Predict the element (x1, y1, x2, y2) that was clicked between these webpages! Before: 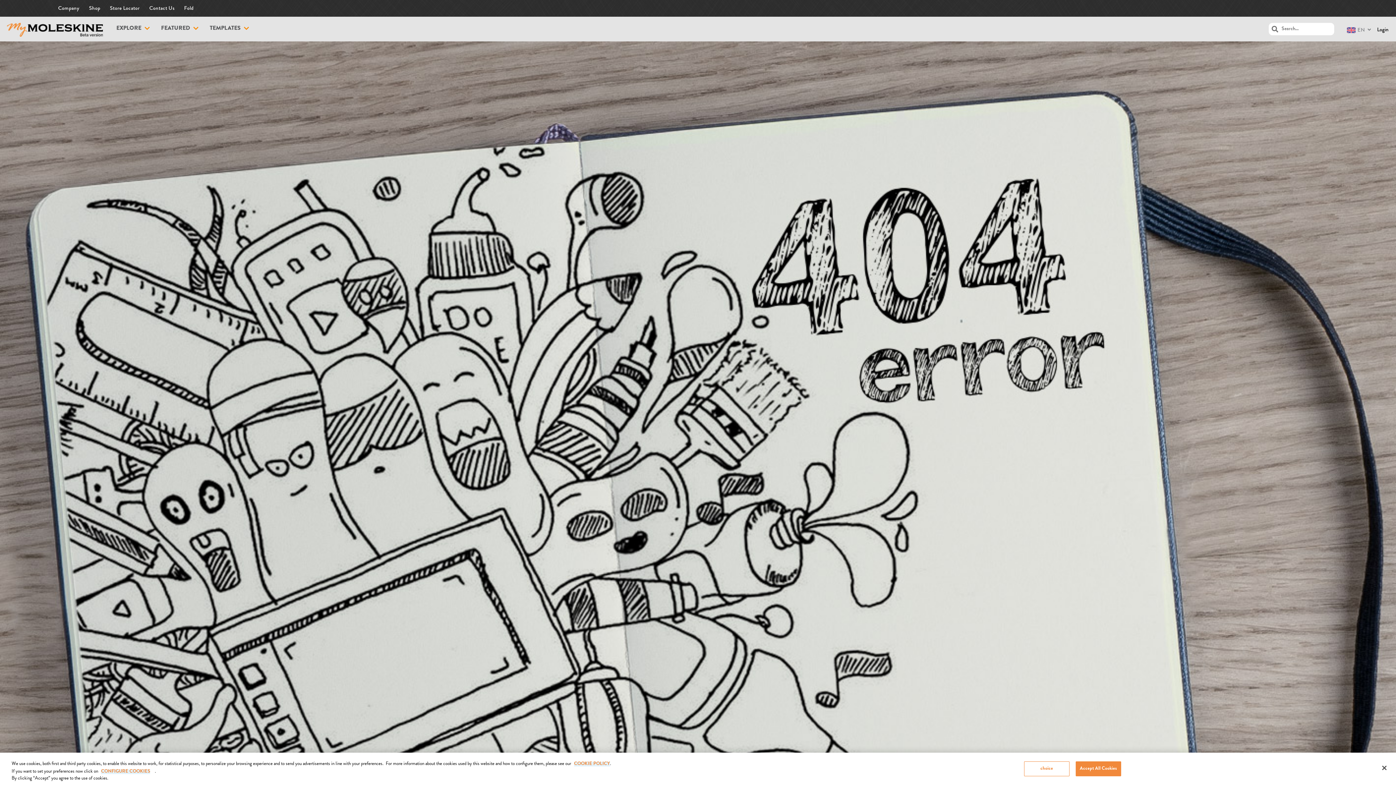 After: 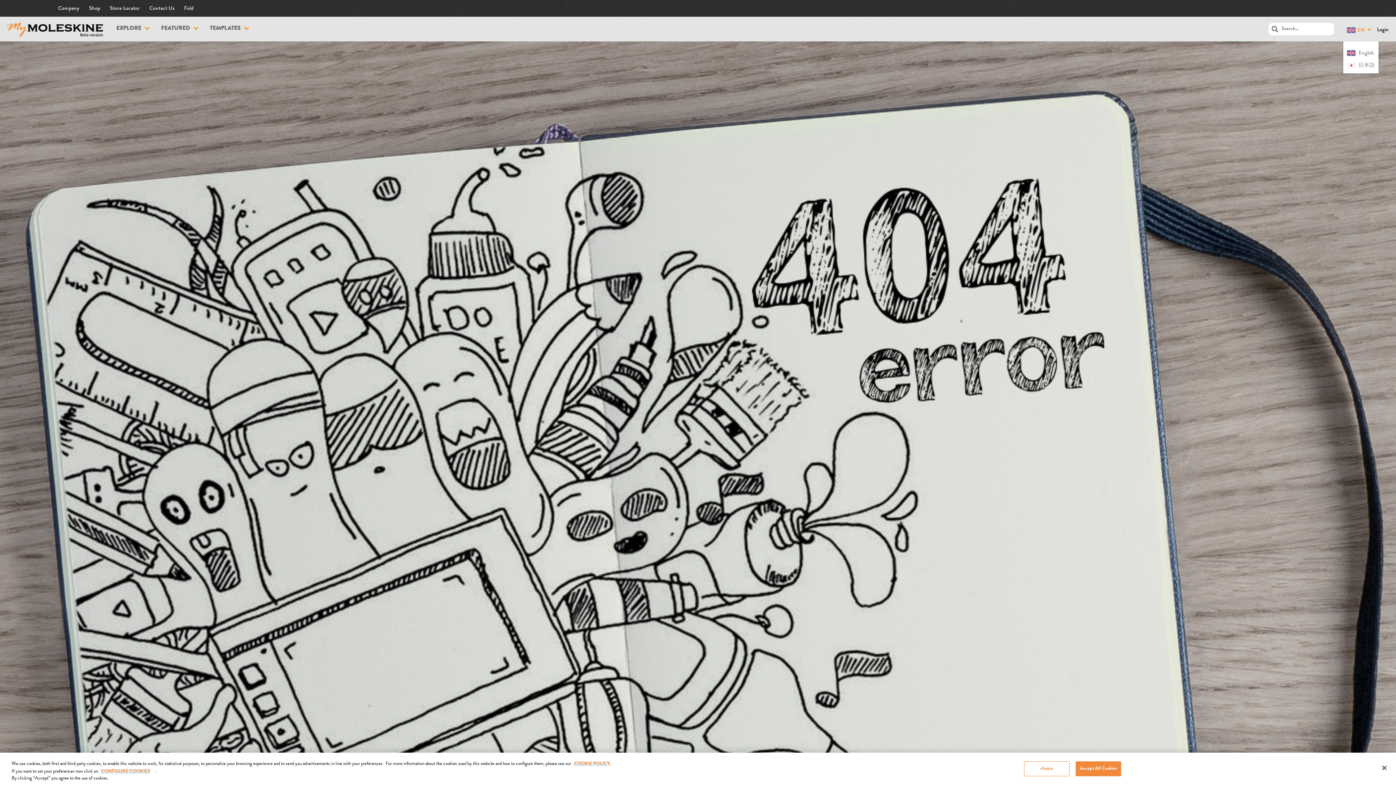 Action: bbox: (1347, 26, 1373, 33) label: EN